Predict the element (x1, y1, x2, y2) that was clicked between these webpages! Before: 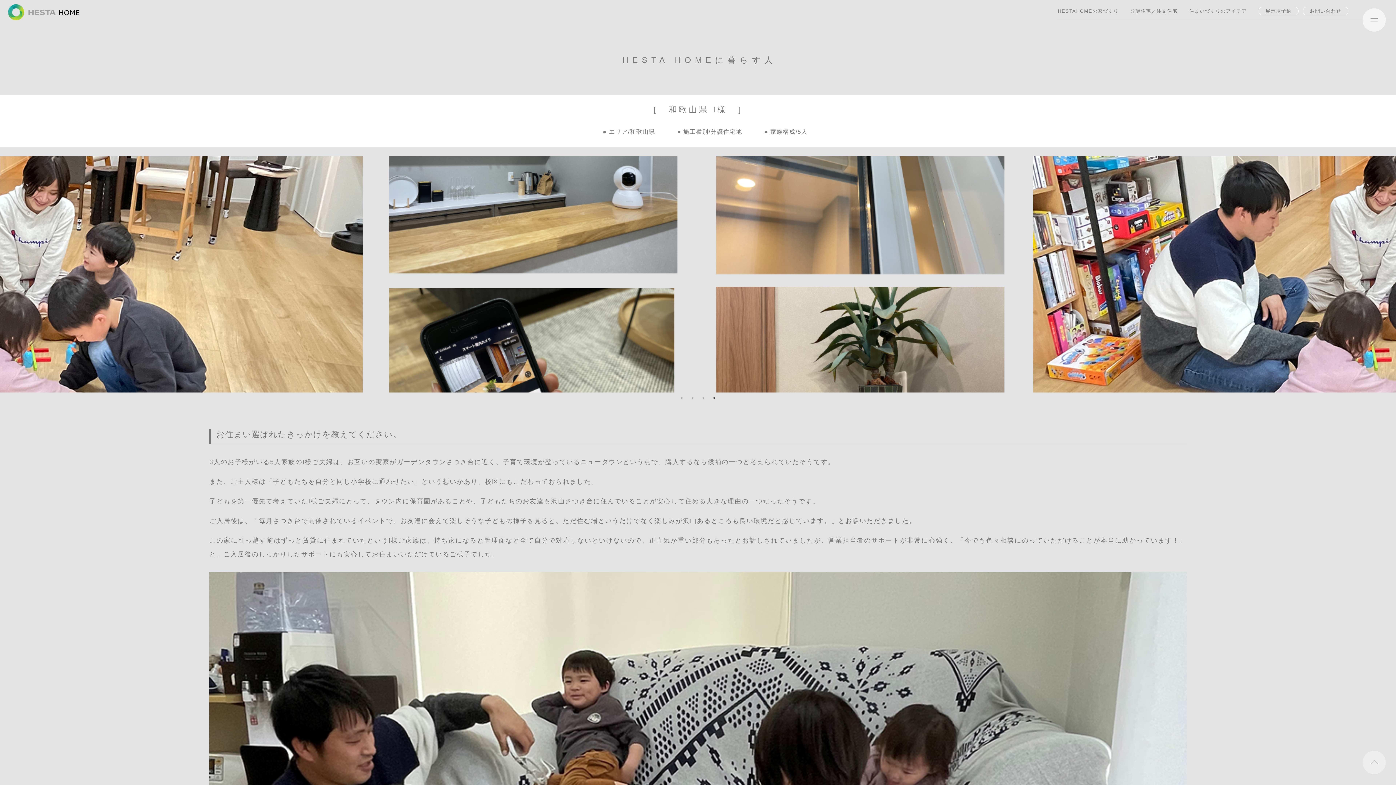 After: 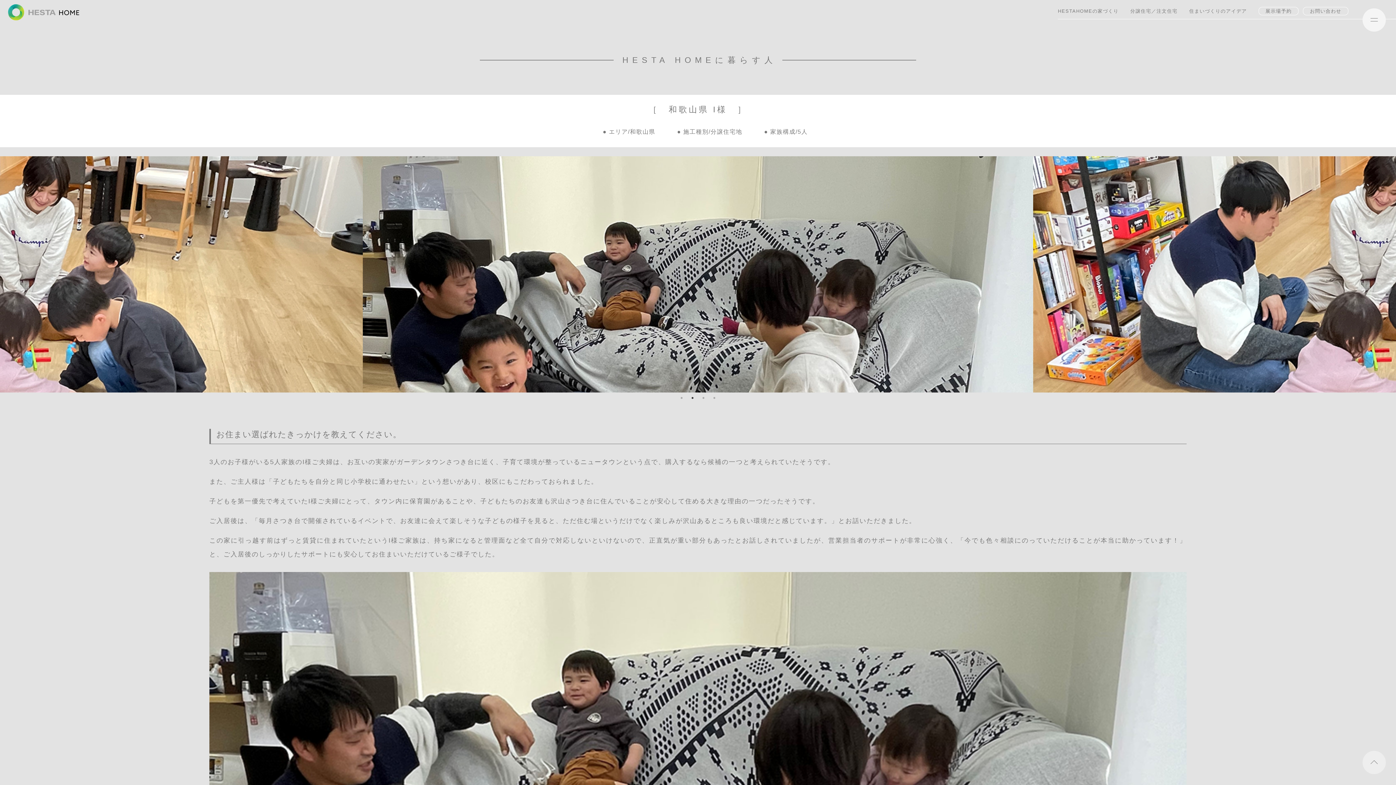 Action: bbox: (1362, 754, 1377, 761)